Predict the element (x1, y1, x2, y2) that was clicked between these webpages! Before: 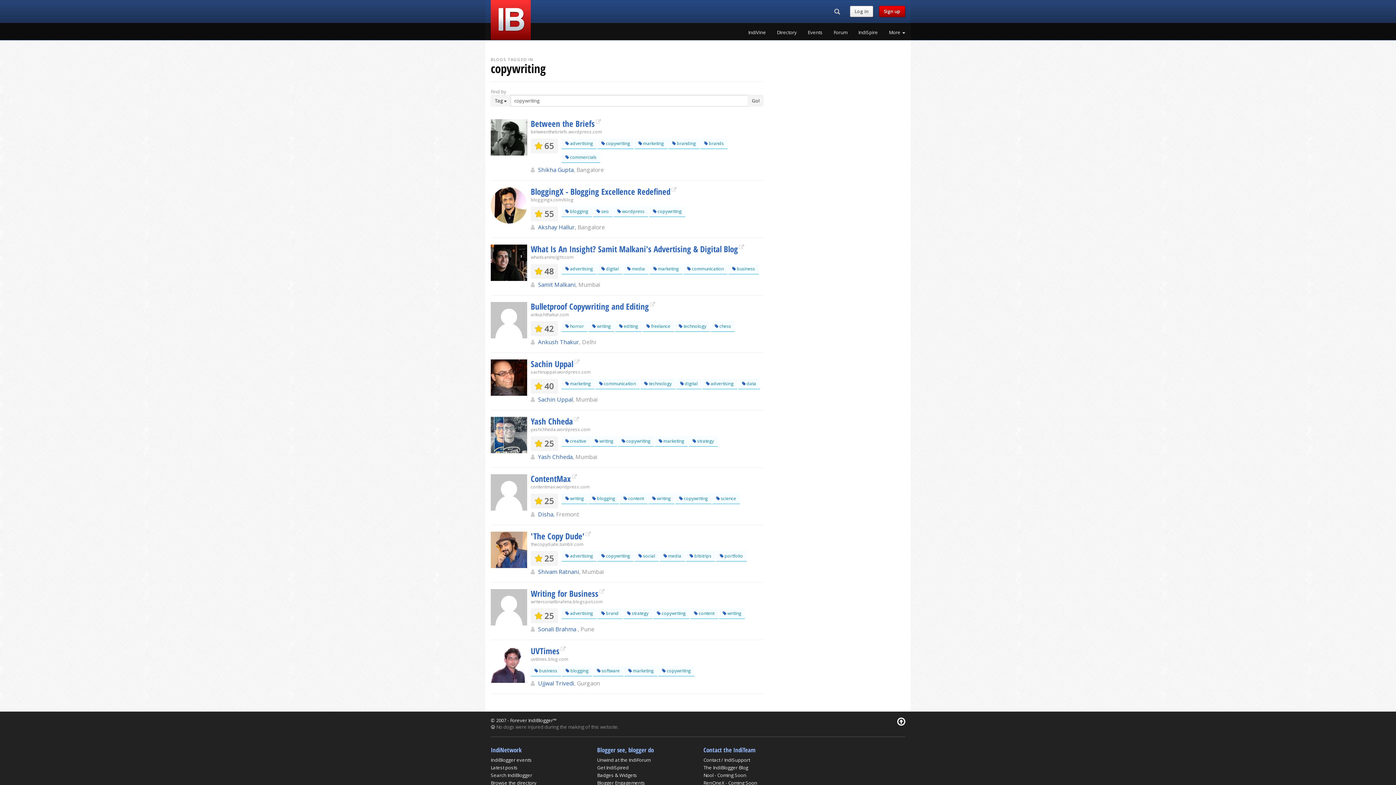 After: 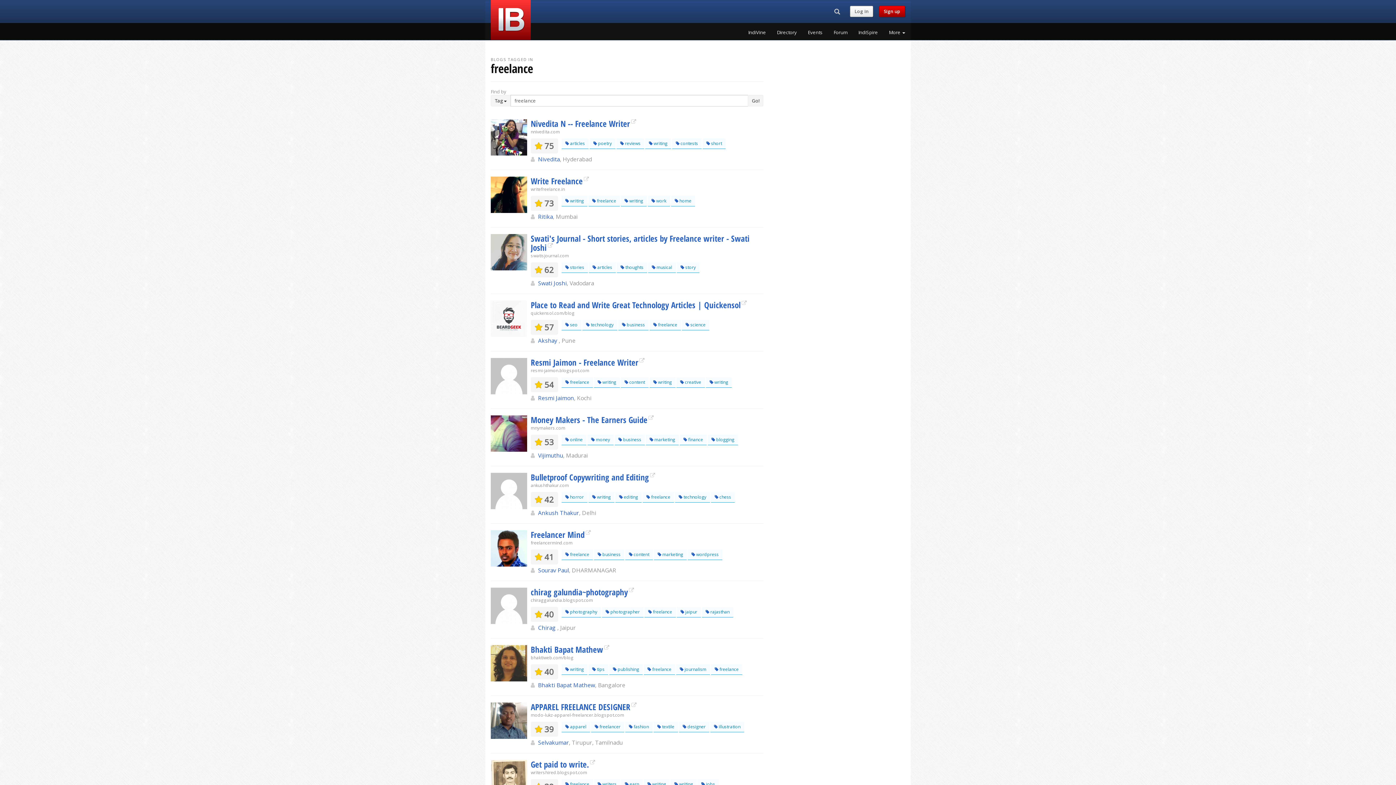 Action: bbox: (642, 321, 674, 332) label:  freelance